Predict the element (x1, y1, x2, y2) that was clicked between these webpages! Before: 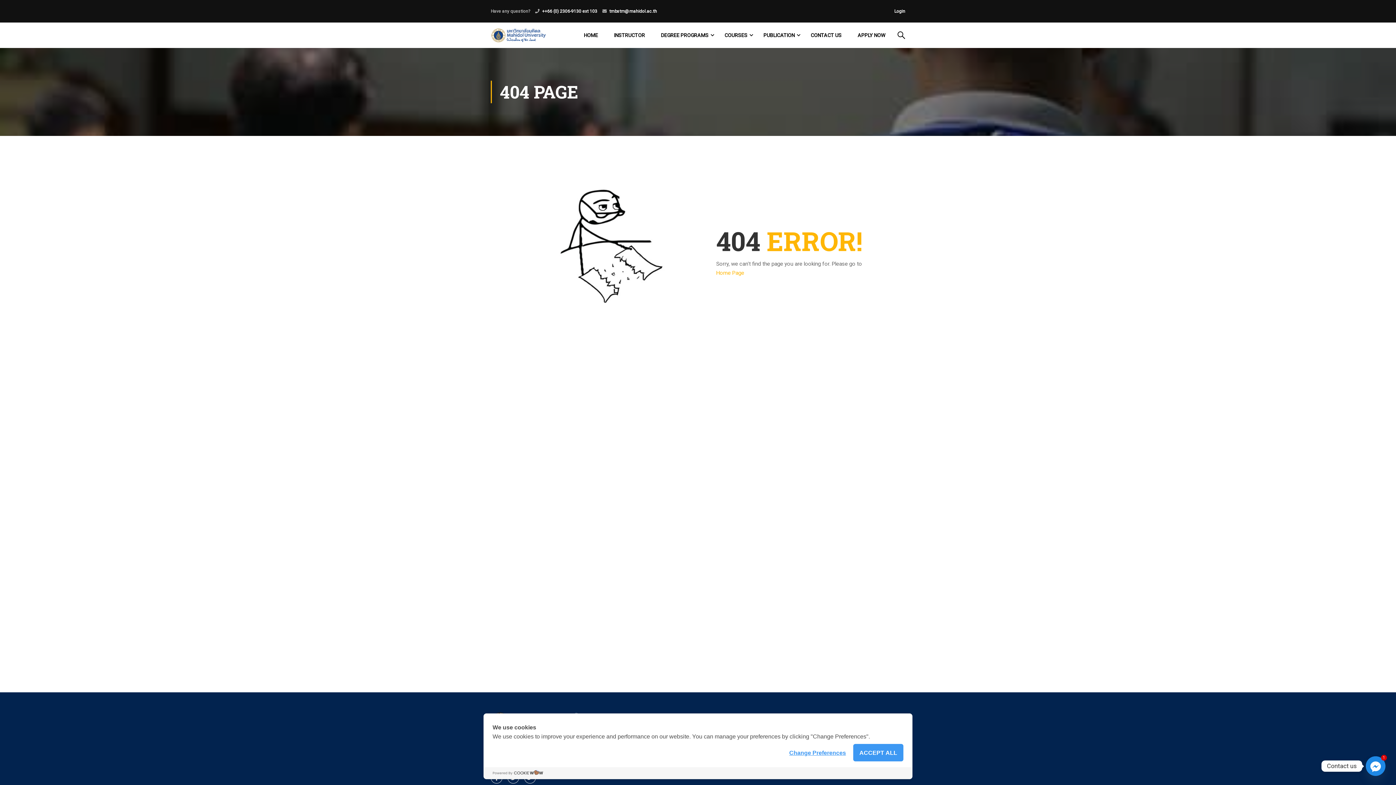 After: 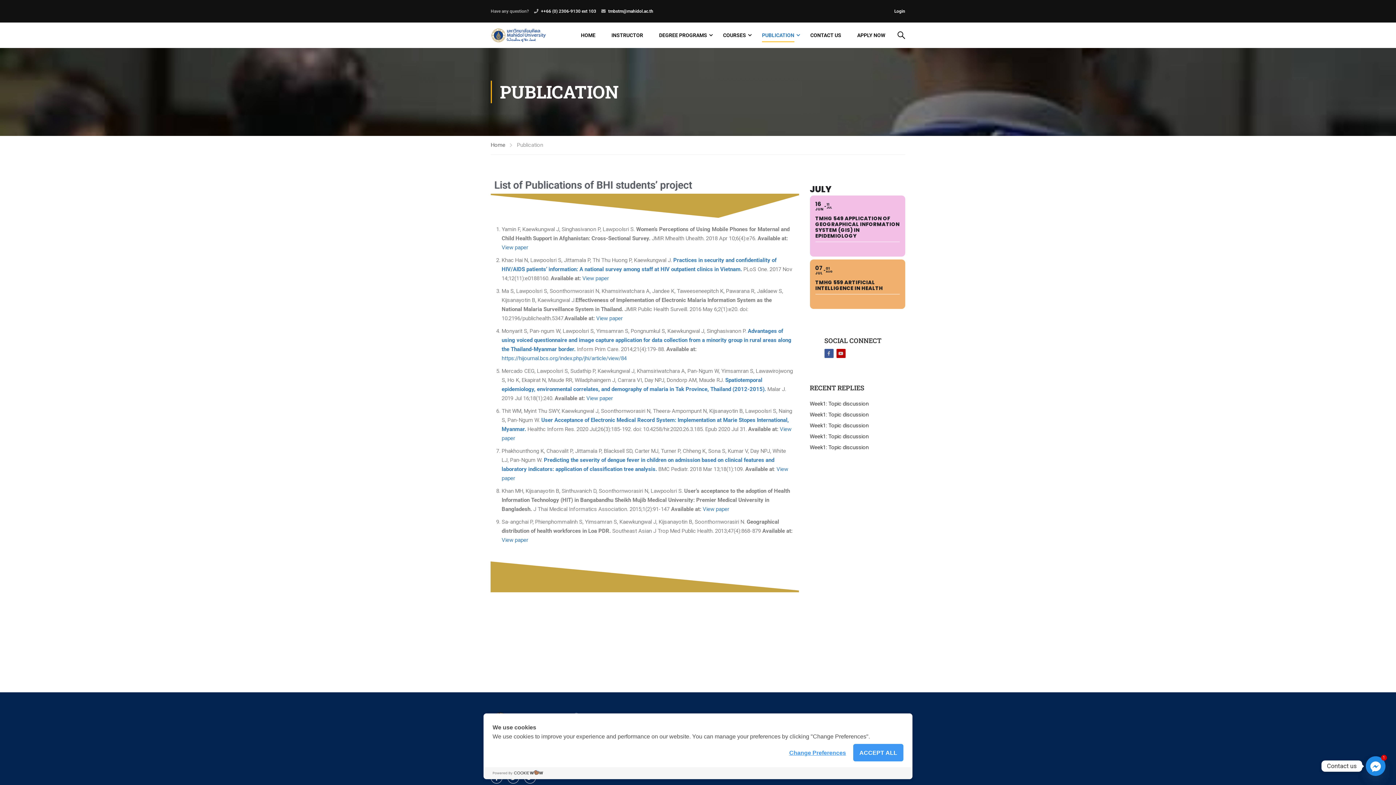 Action: bbox: (756, 24, 802, 46) label: PUBLICATION